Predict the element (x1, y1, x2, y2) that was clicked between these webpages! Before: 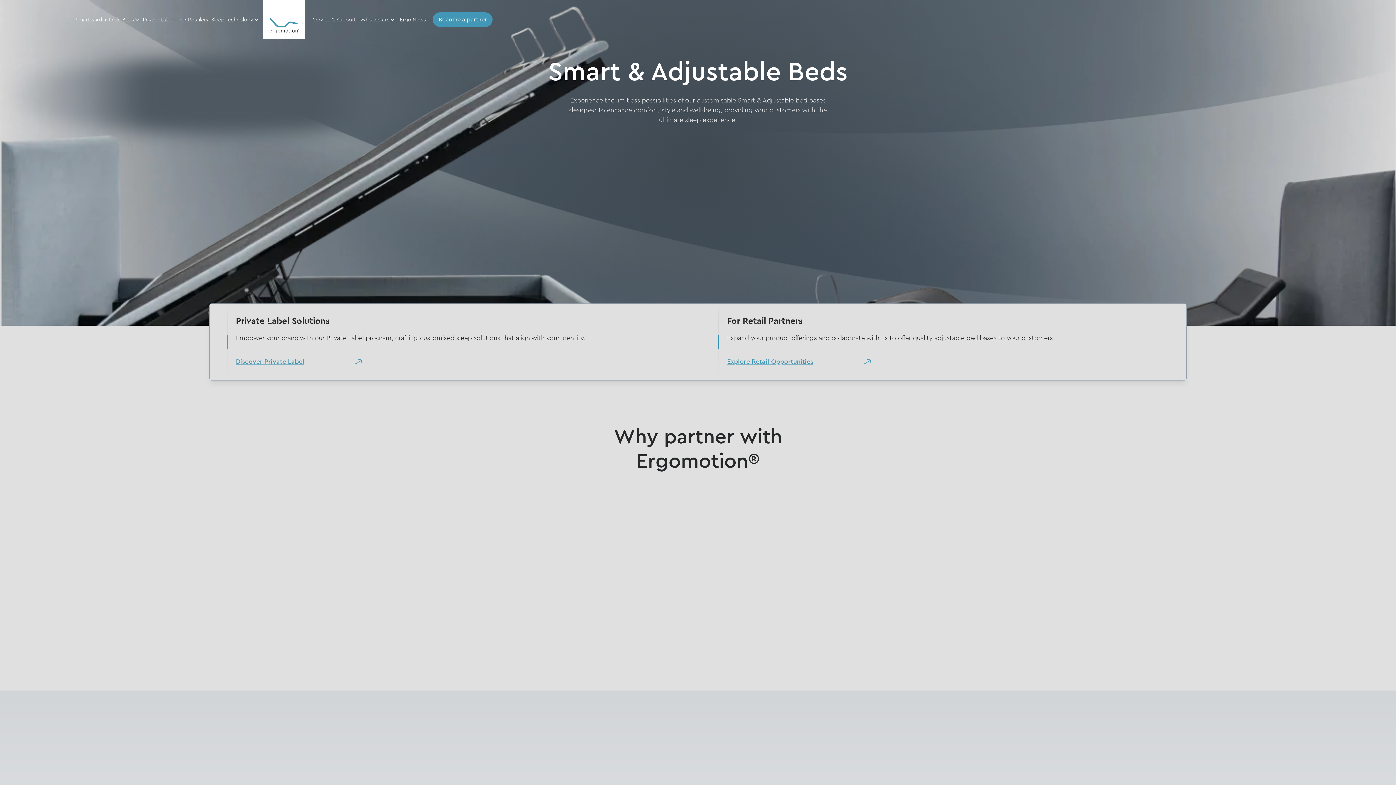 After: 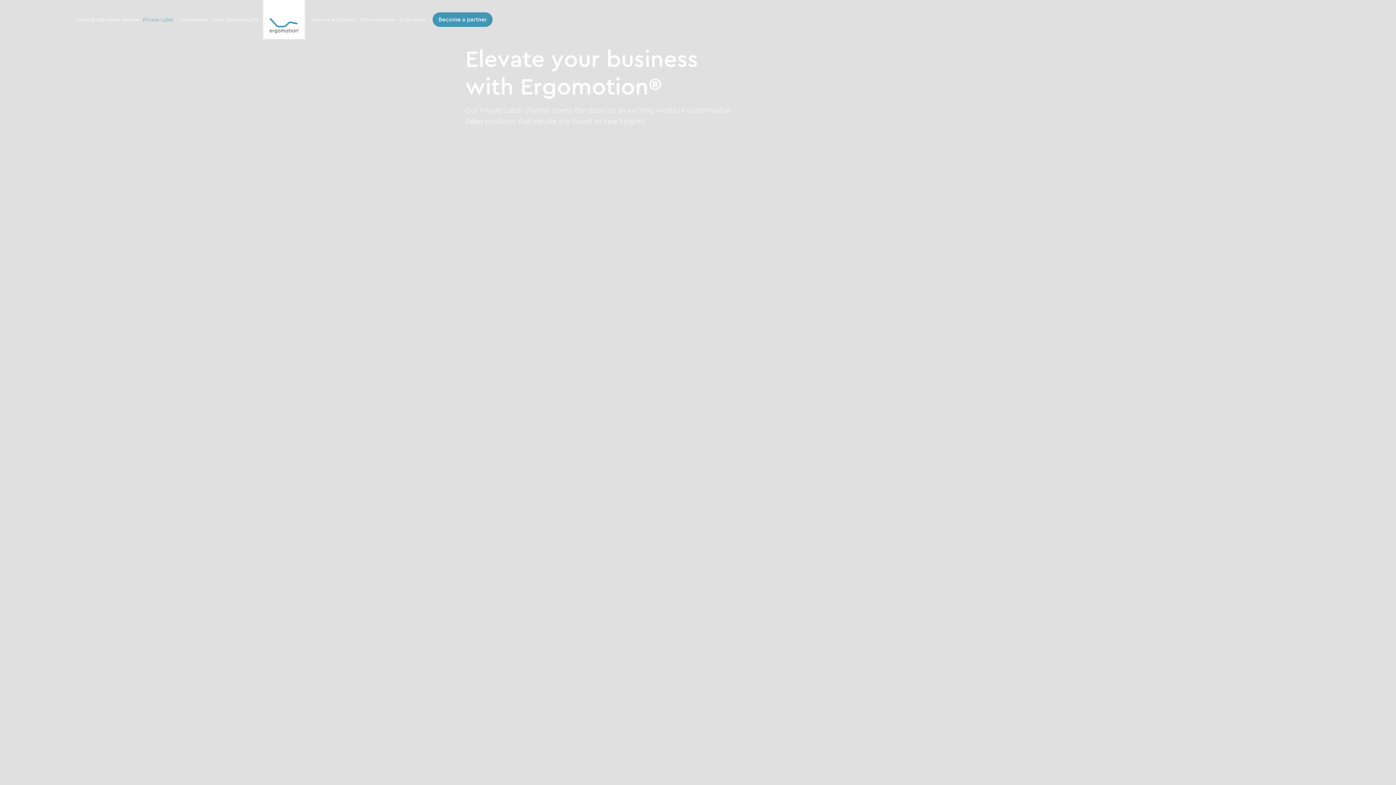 Action: label: Private Label bbox: (139, 12, 176, 26)